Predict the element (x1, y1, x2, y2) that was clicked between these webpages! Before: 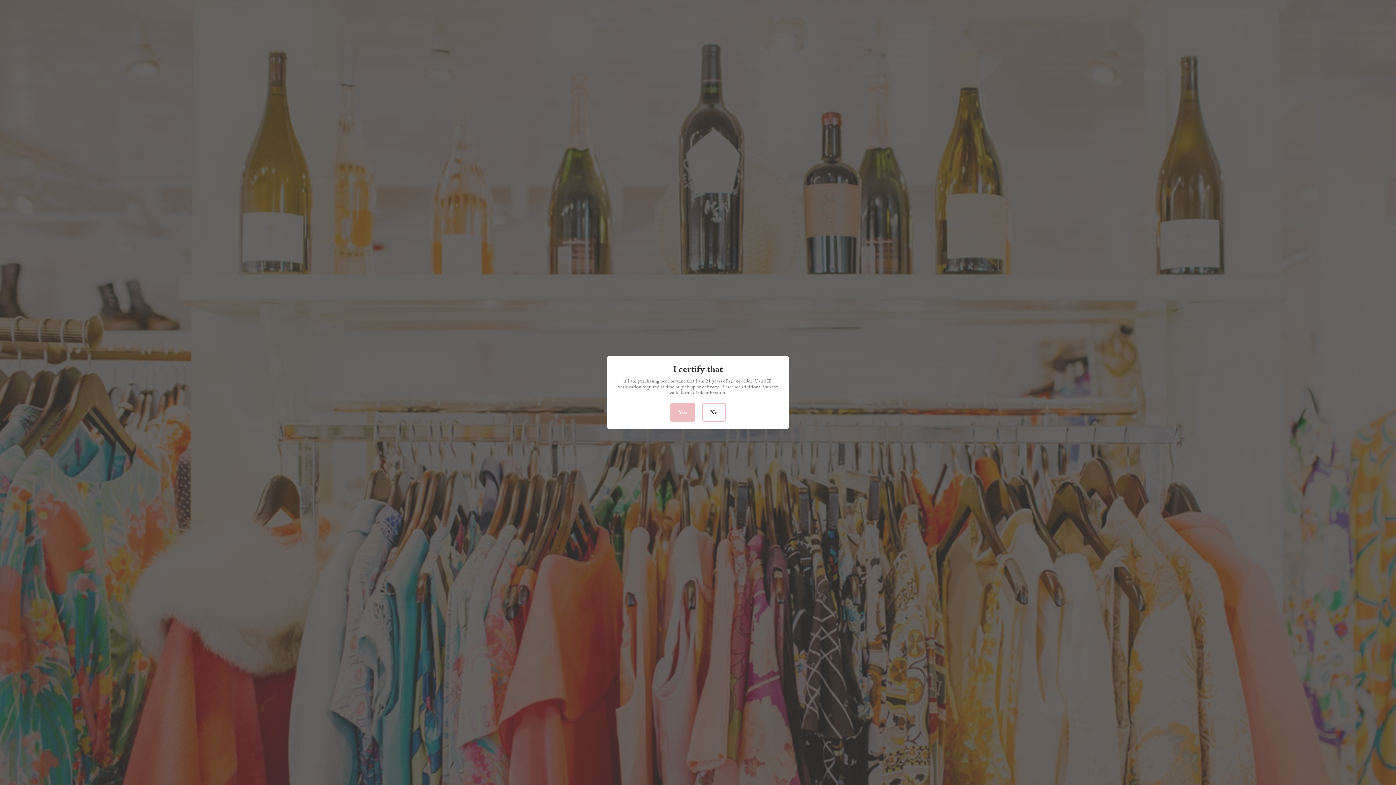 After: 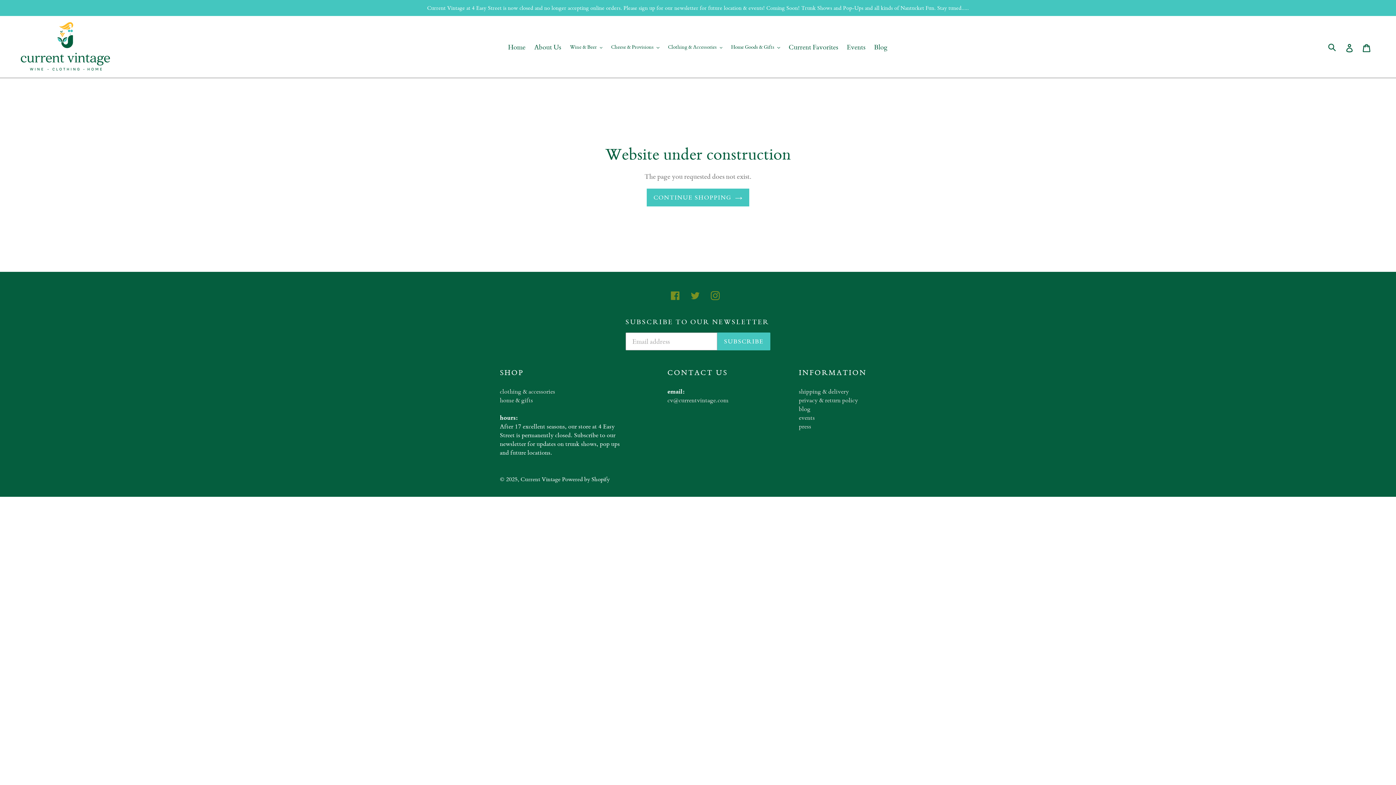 Action: bbox: (670, 403, 695, 422) label: Yes